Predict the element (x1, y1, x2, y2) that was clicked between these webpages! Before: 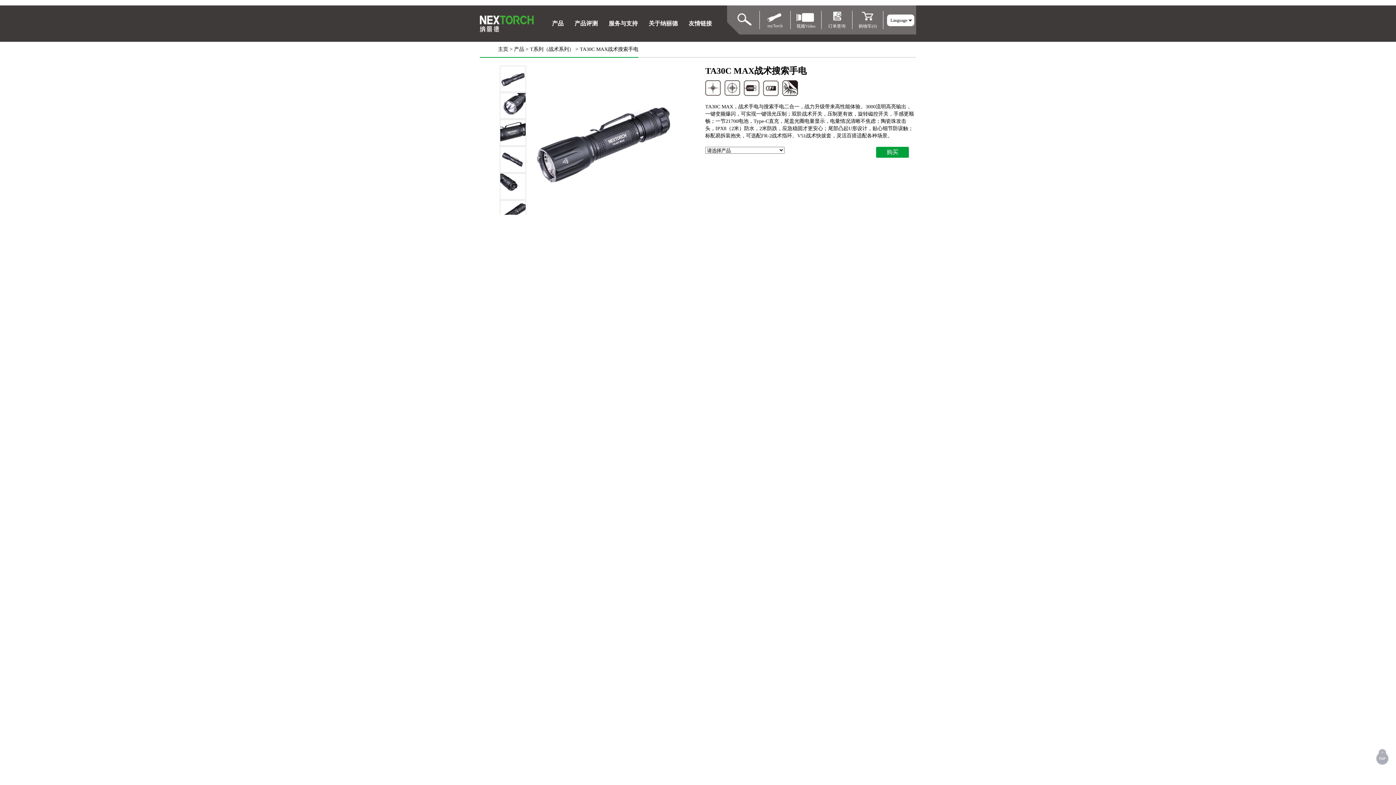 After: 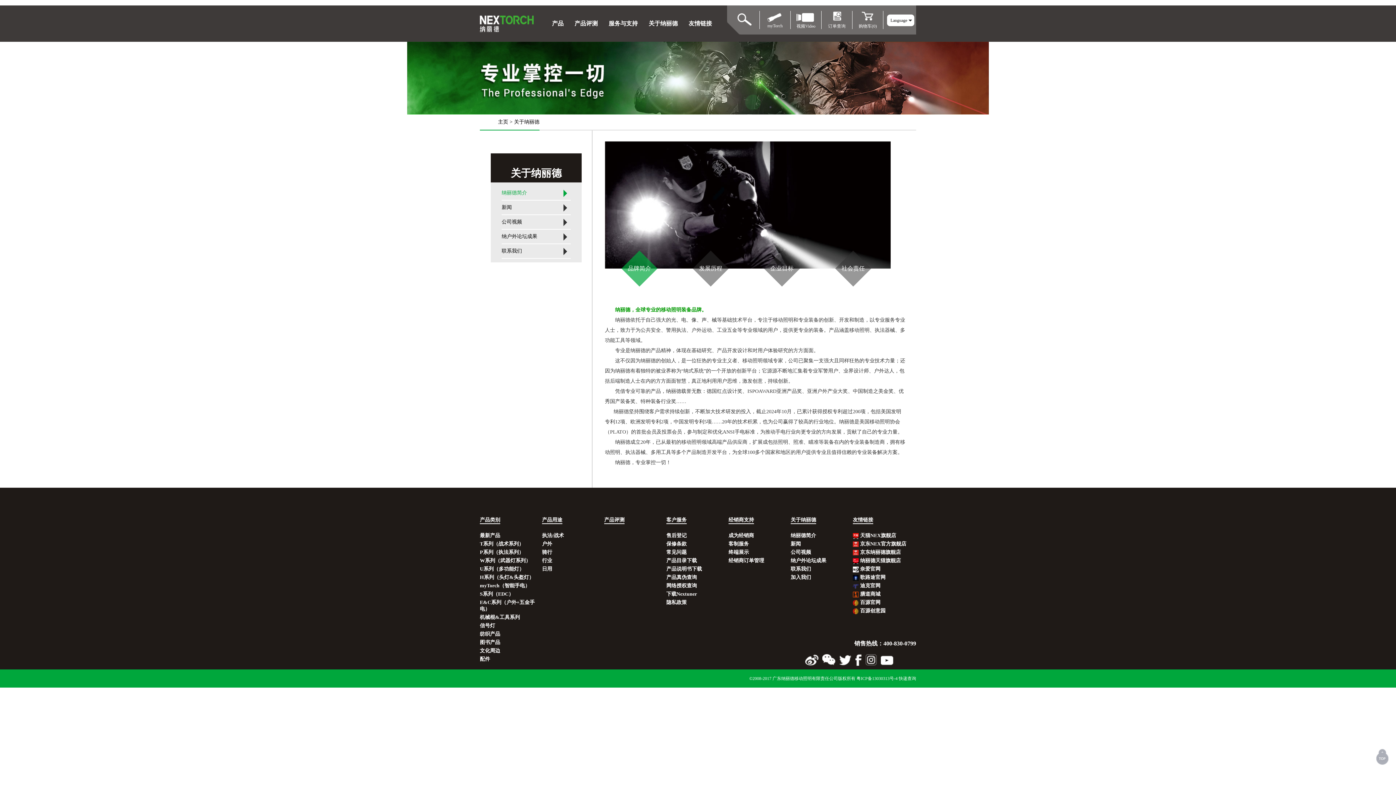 Action: bbox: (648, 20, 677, 30) label: 关于纳丽德